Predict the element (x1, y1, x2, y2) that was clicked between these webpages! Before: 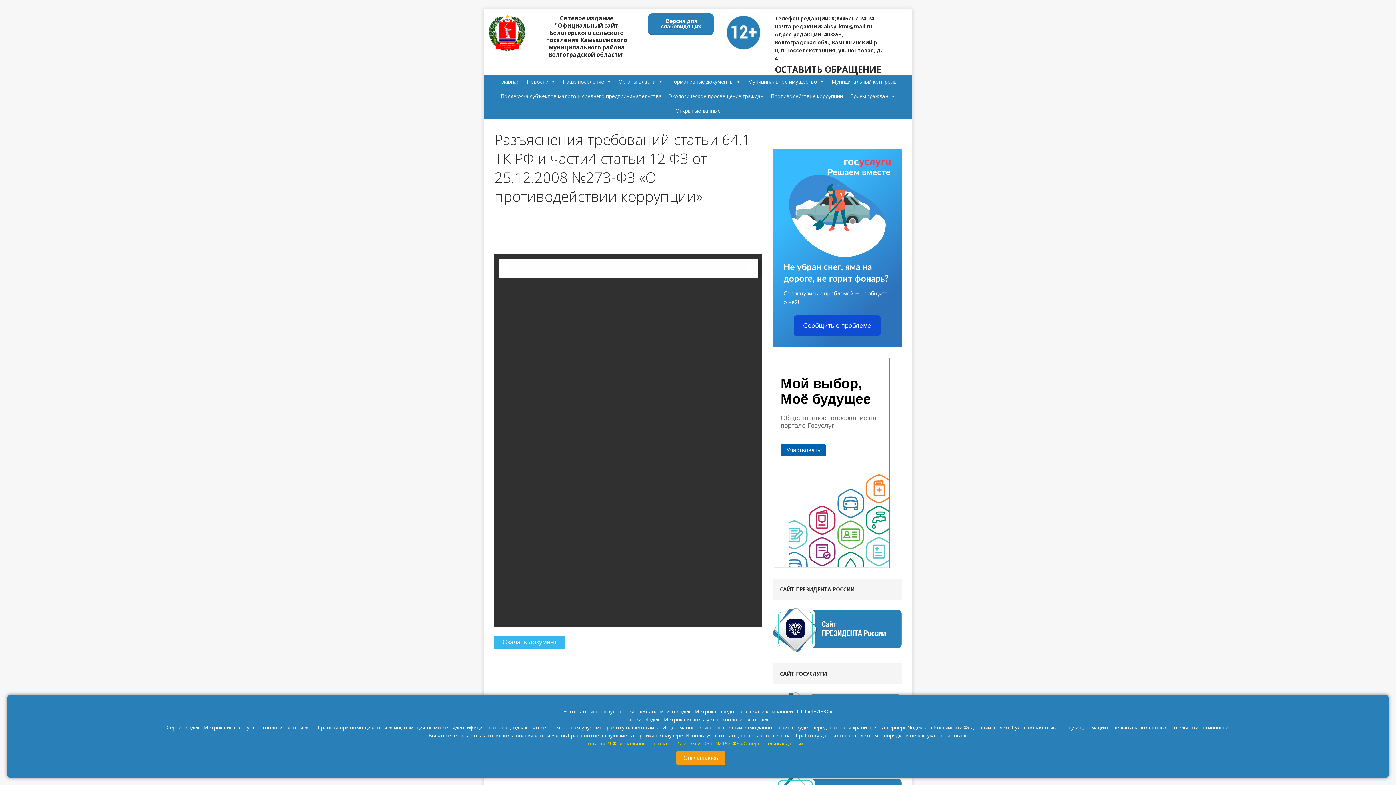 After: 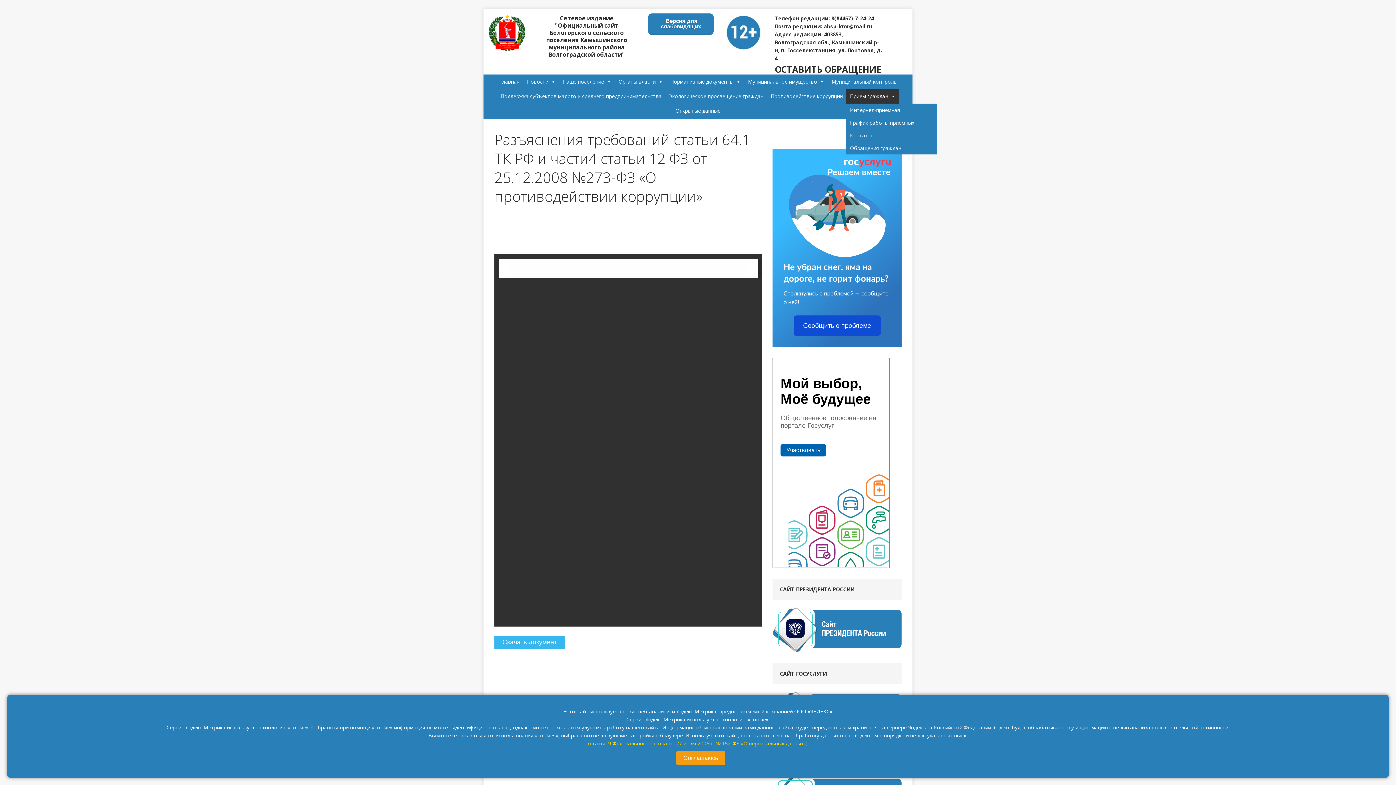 Action: label: Прием граждан bbox: (846, 89, 899, 103)